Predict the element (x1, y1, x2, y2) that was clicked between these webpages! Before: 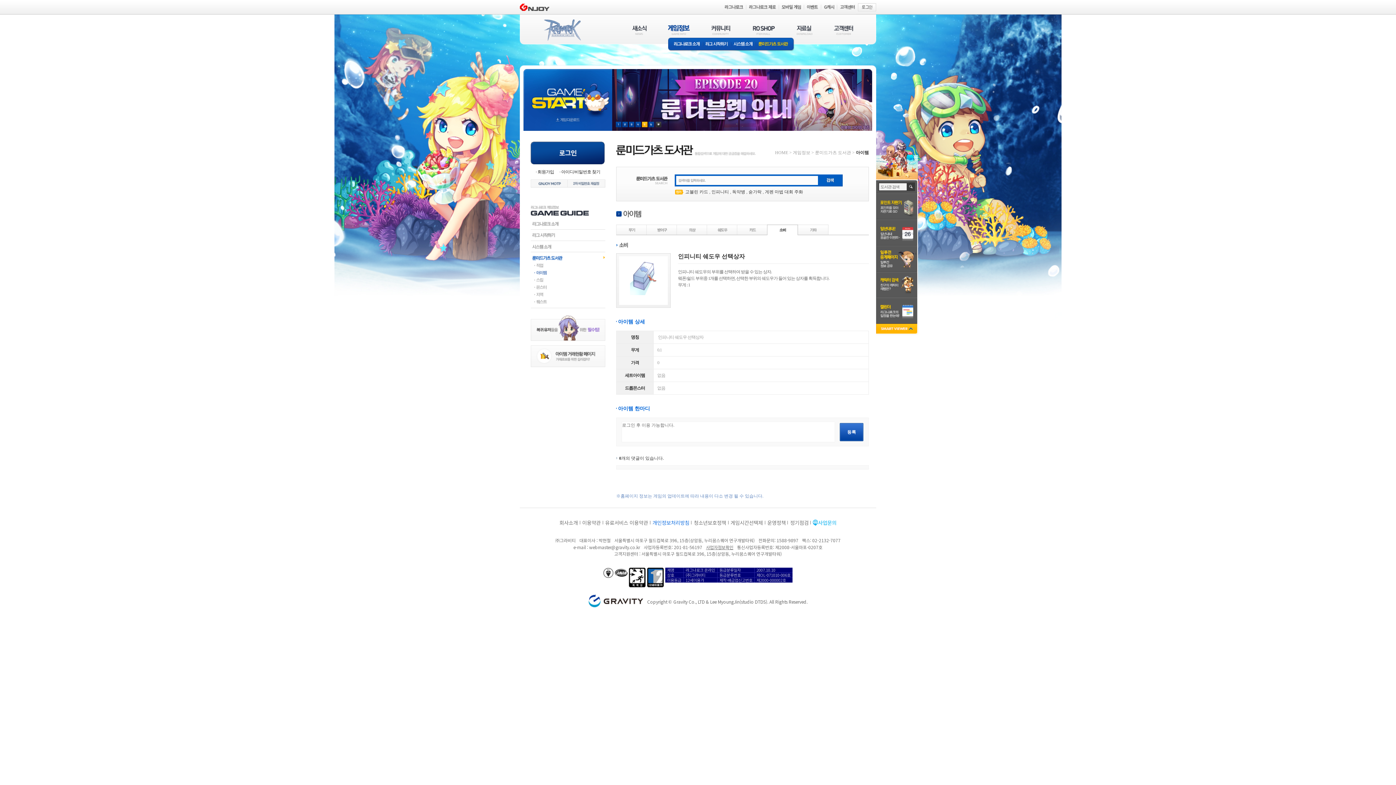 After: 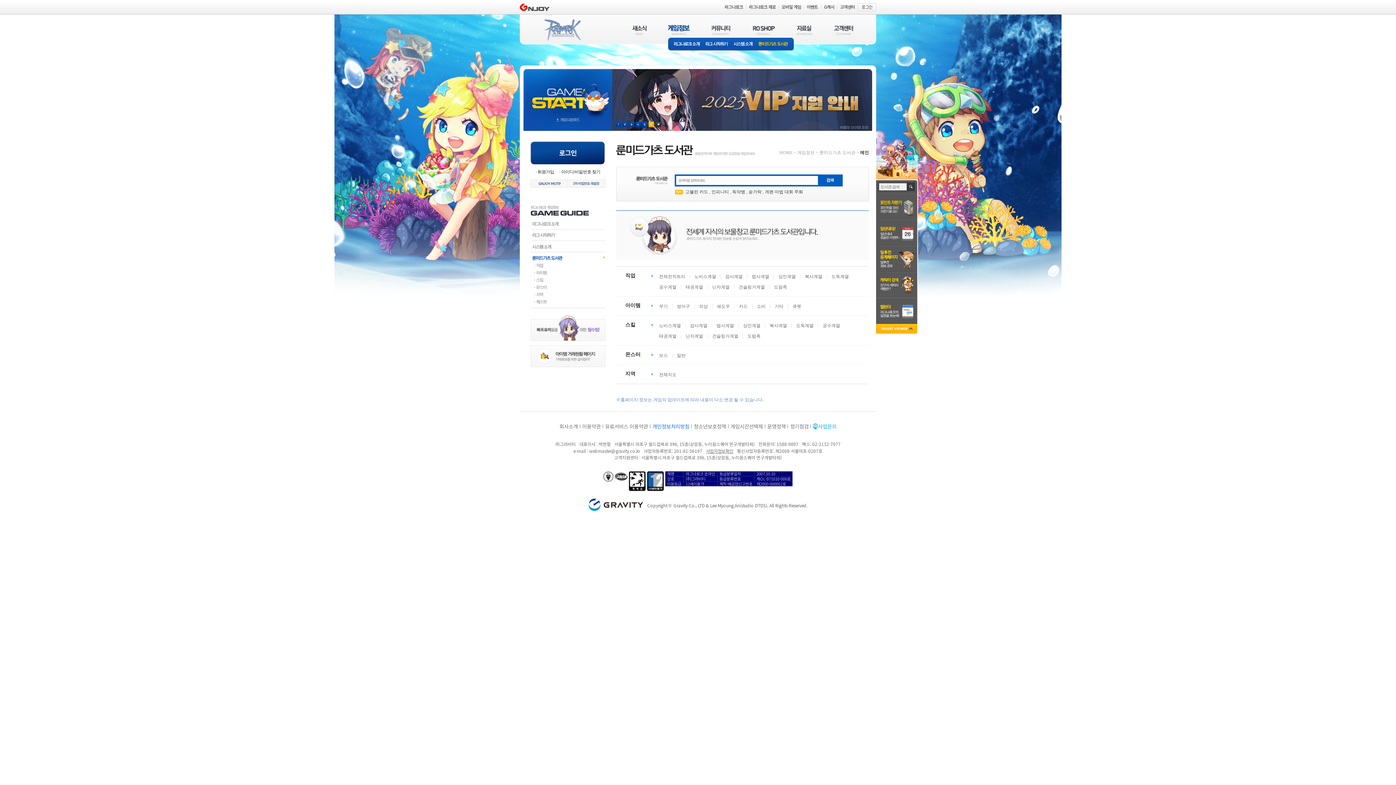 Action: label: 룬미드가츠 도서관 bbox: (815, 150, 851, 155)